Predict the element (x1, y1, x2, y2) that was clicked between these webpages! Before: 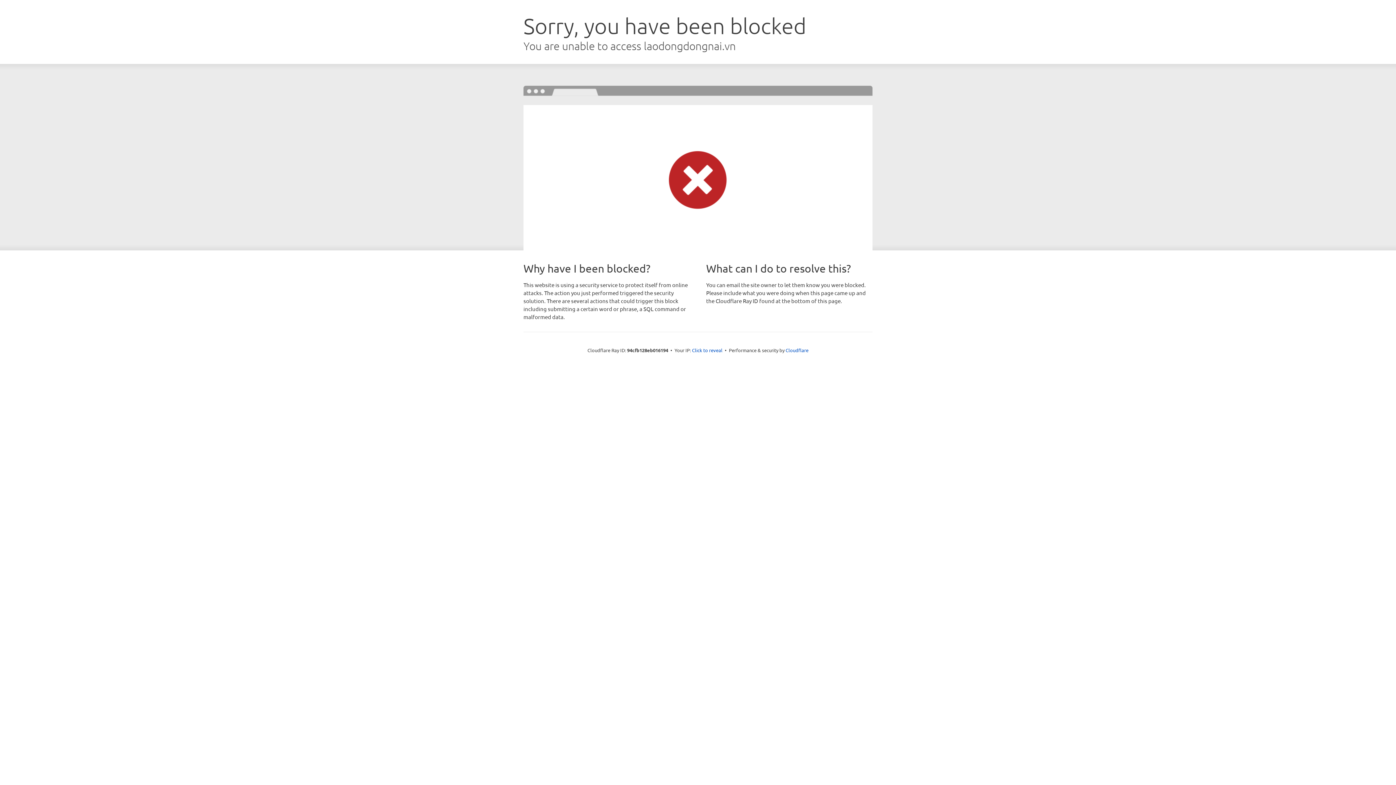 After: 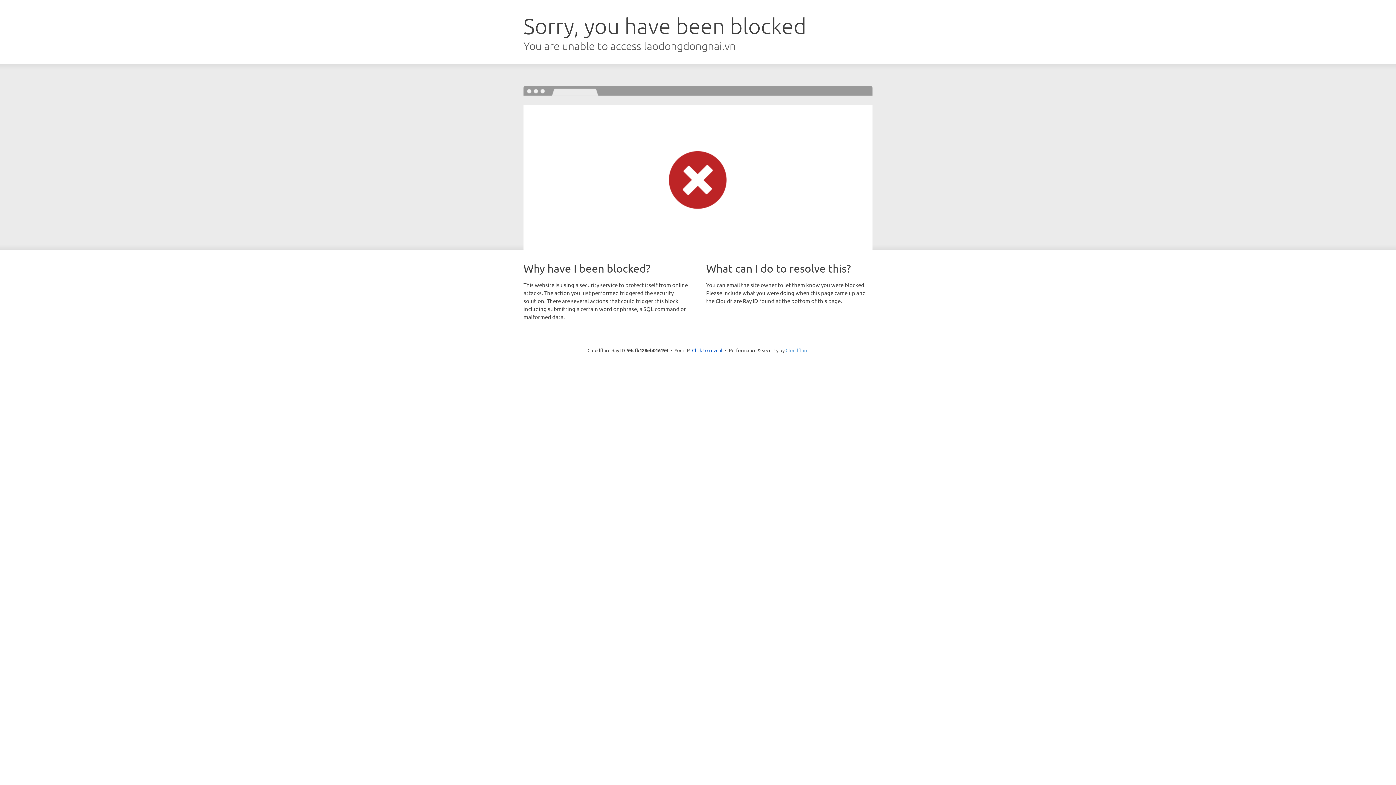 Action: label: Cloudflare bbox: (785, 347, 808, 353)